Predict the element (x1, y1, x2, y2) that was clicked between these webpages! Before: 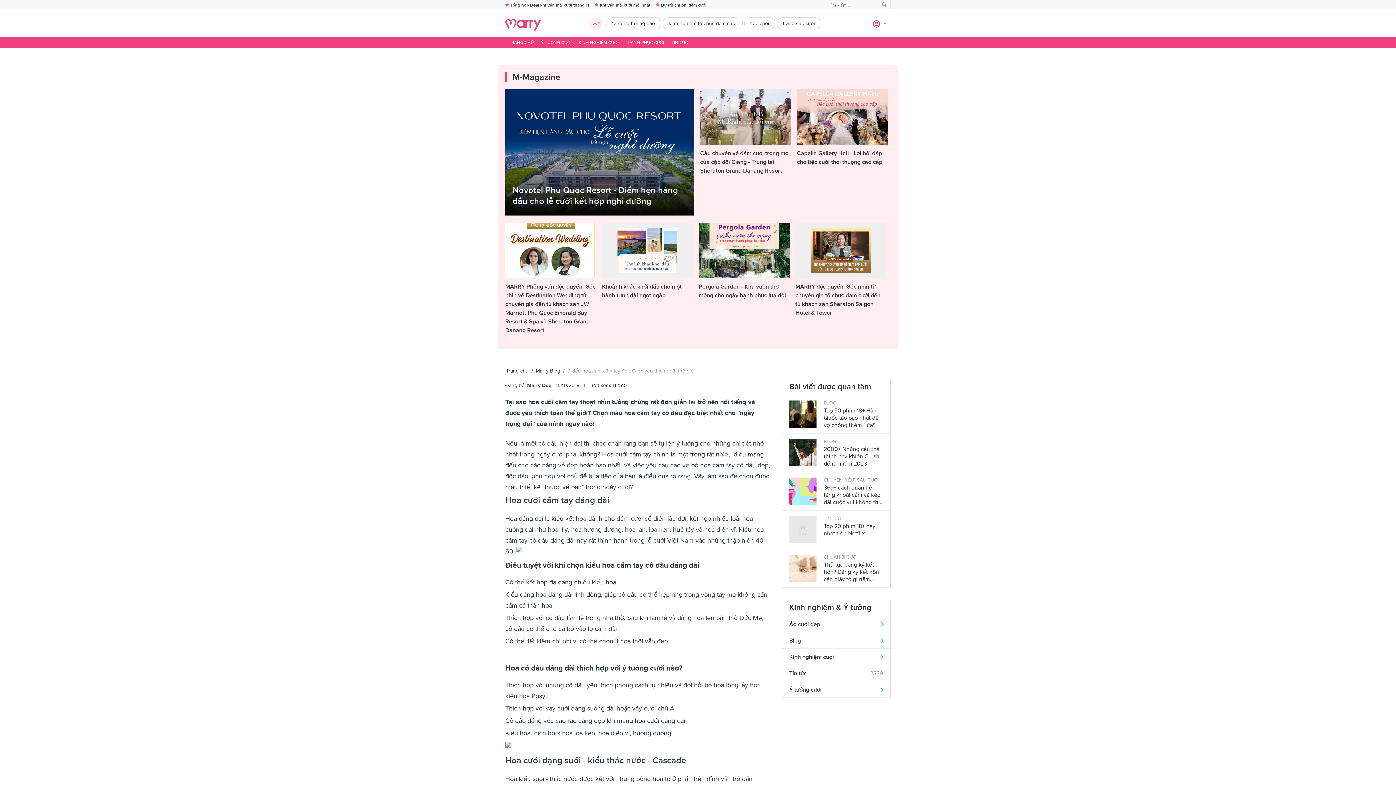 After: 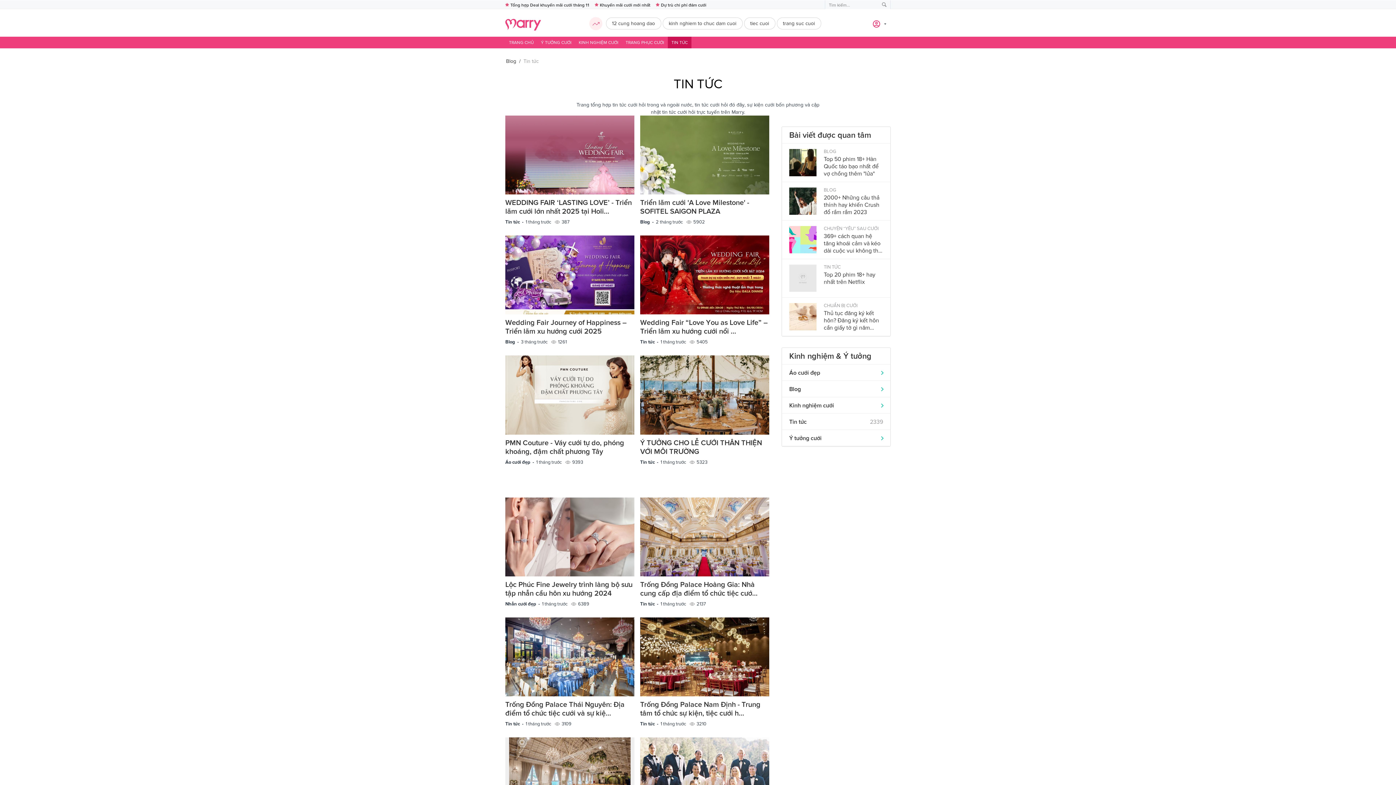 Action: label: TIN TỨC bbox: (668, 36, 691, 48)